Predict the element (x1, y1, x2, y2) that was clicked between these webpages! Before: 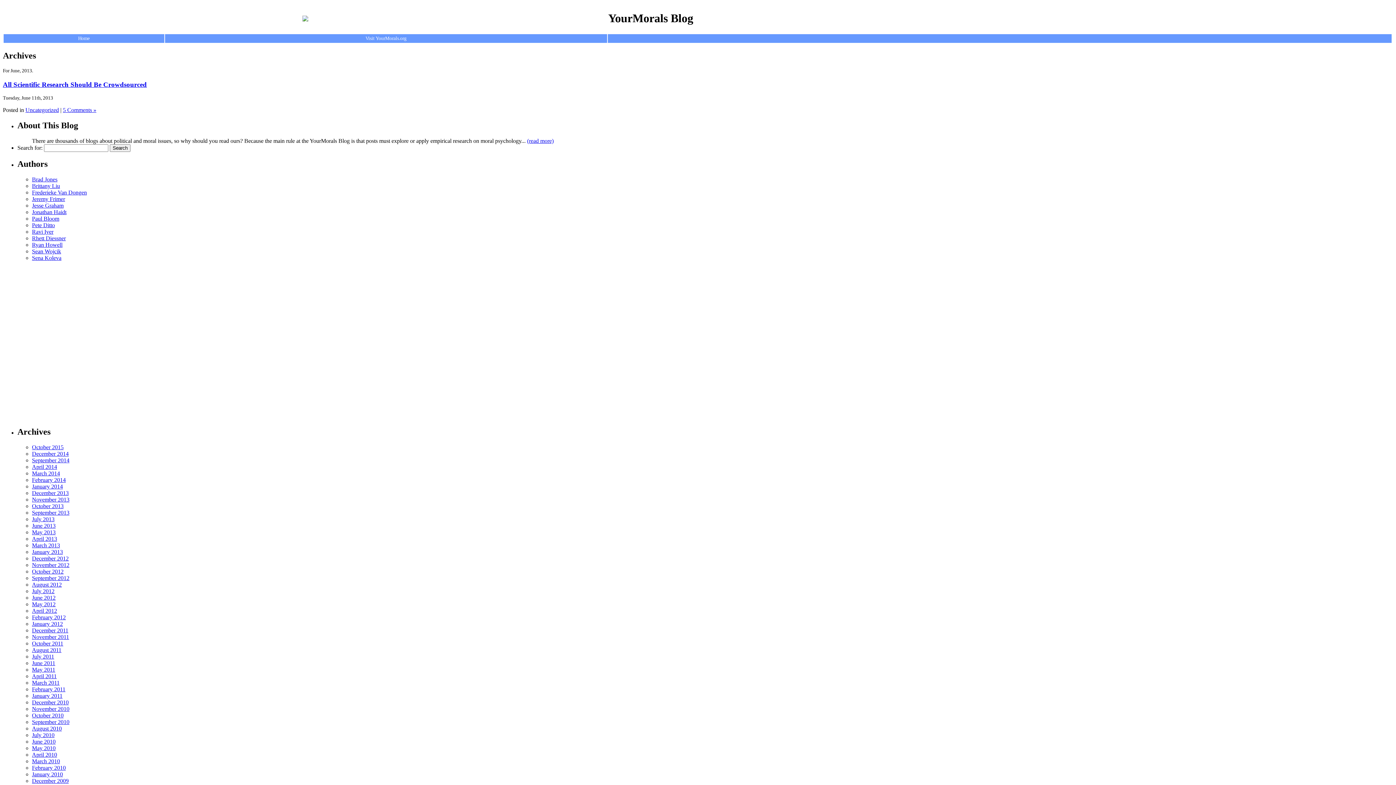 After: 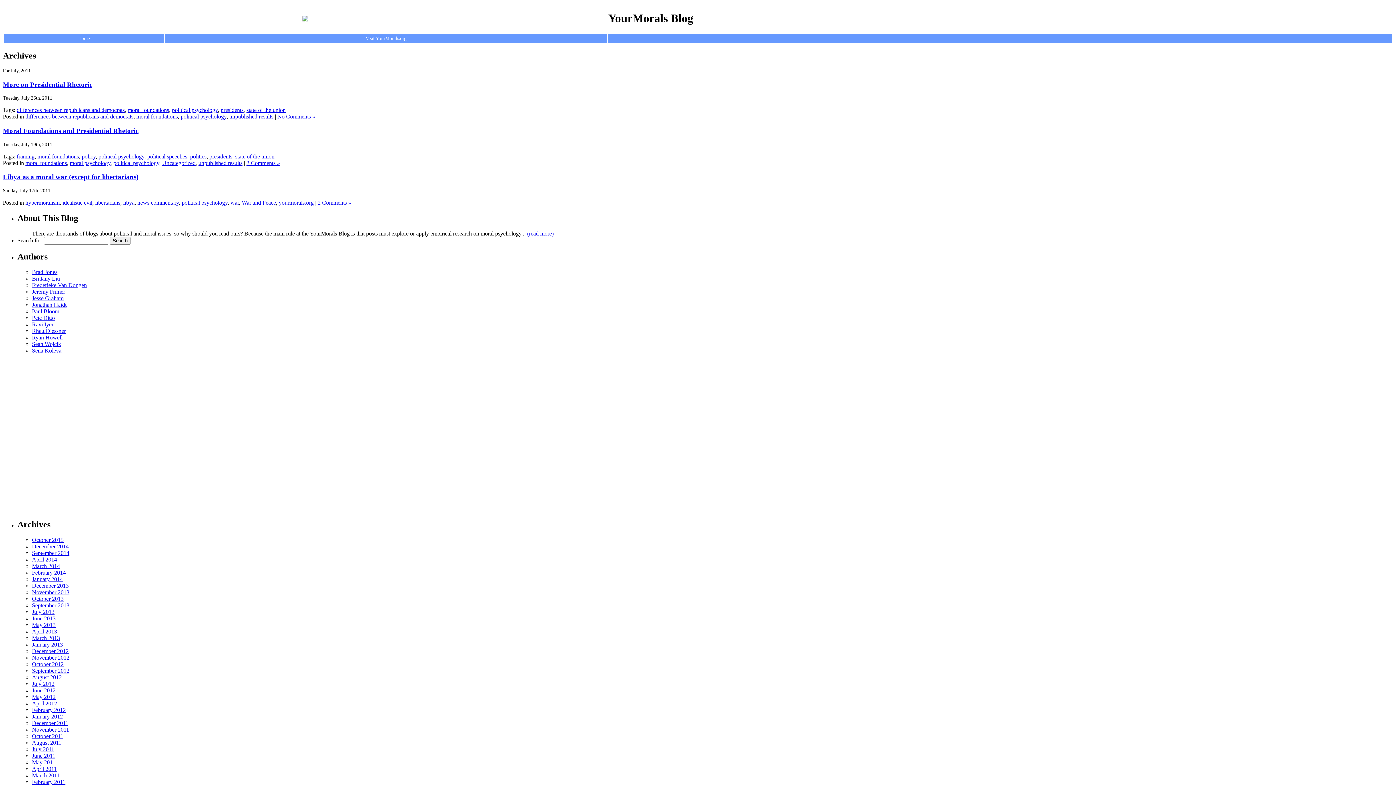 Action: bbox: (32, 653, 54, 659) label: July 2011